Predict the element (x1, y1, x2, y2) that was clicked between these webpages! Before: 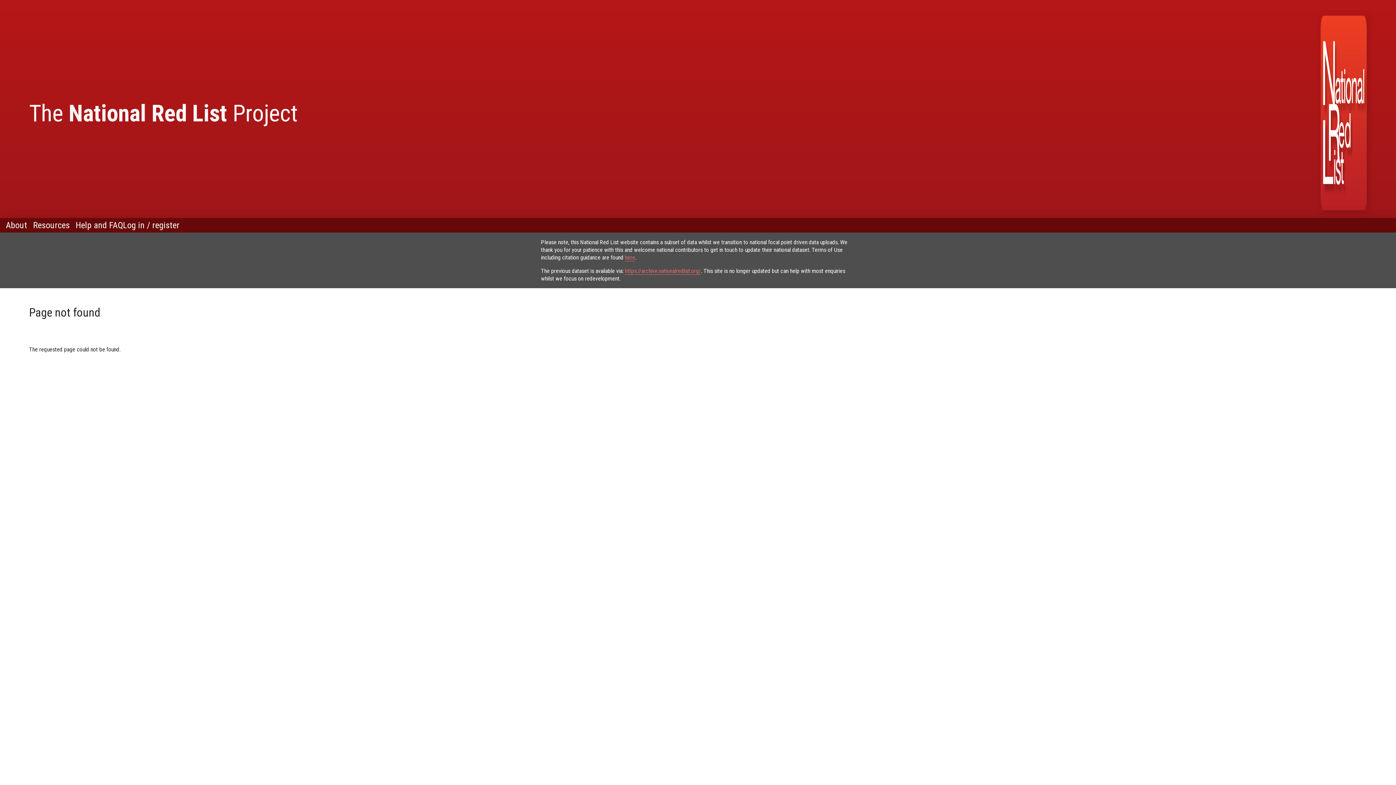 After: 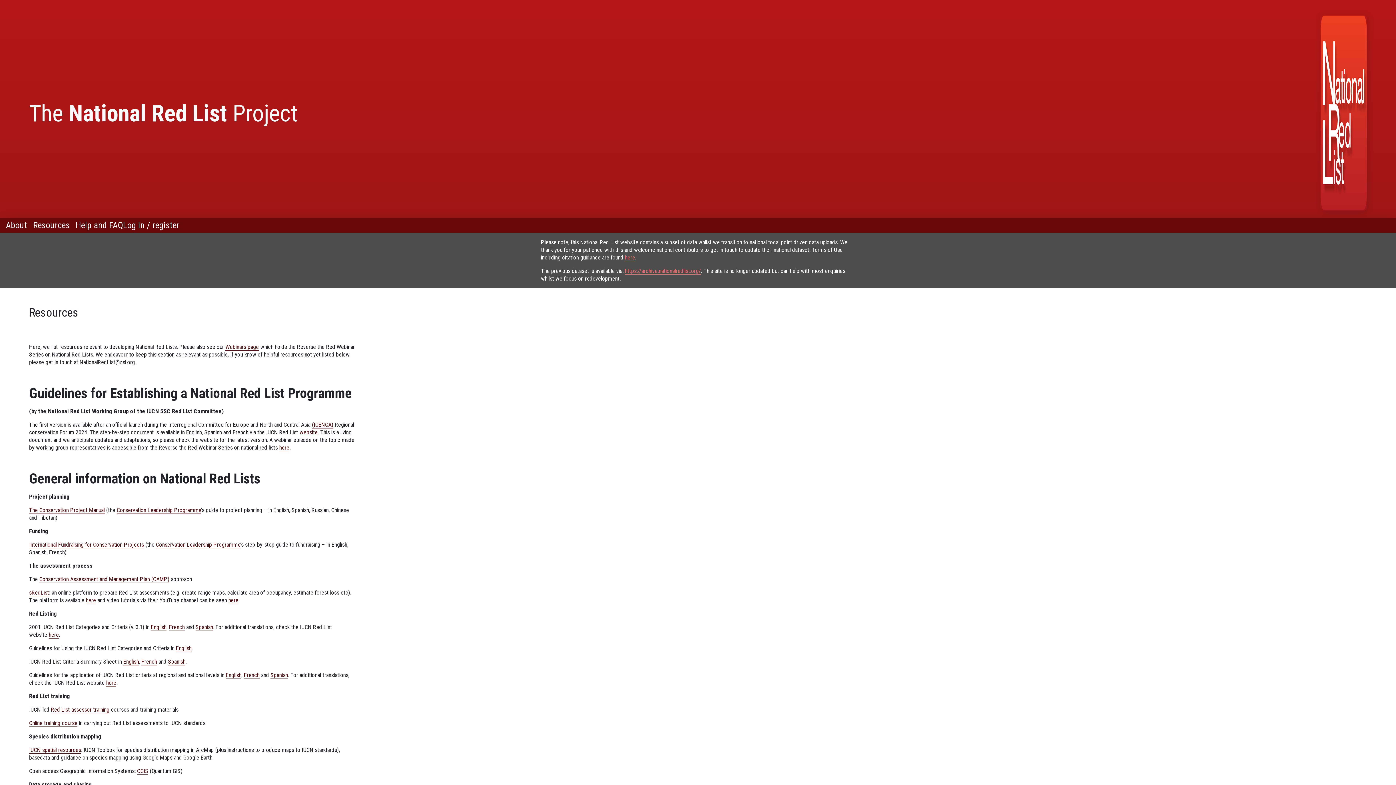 Action: bbox: (33, 220, 69, 230) label: Resources